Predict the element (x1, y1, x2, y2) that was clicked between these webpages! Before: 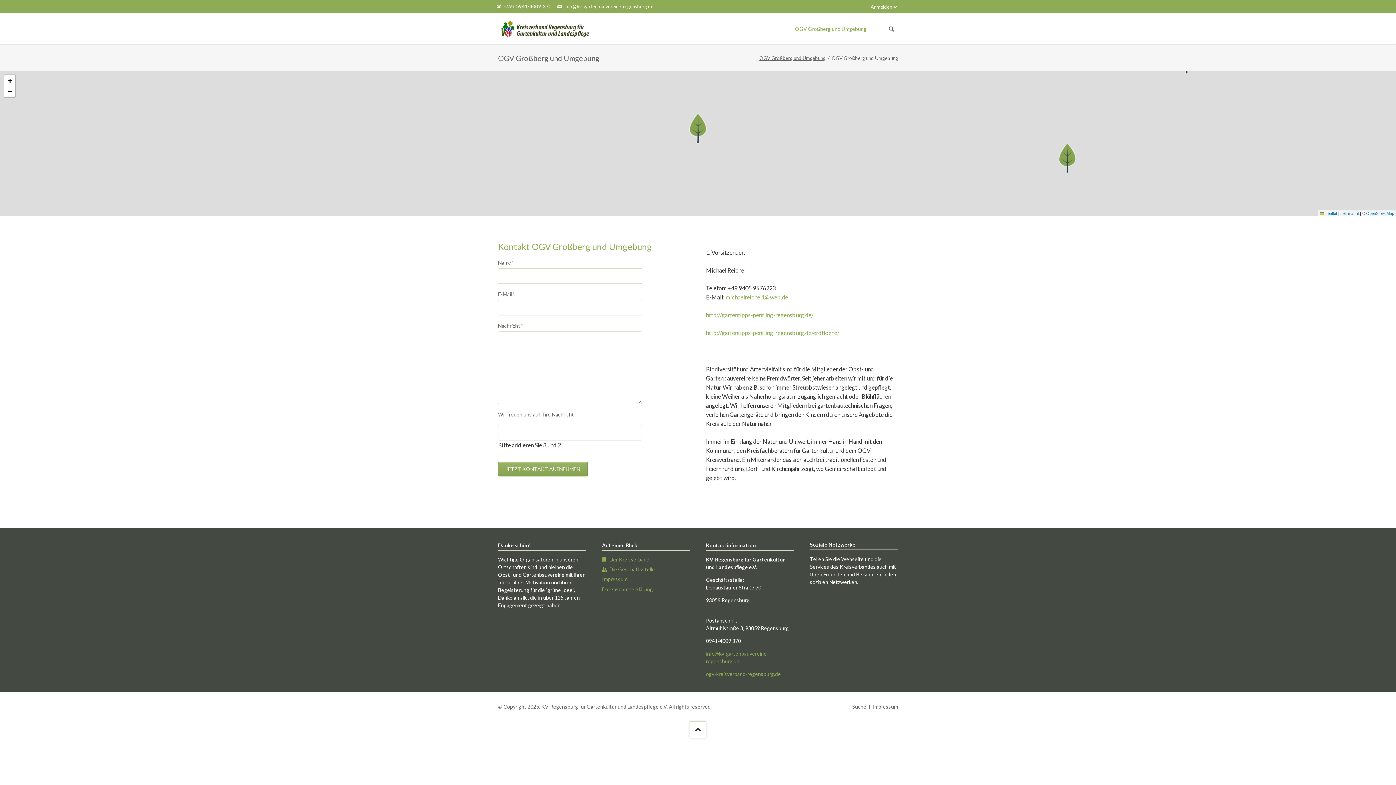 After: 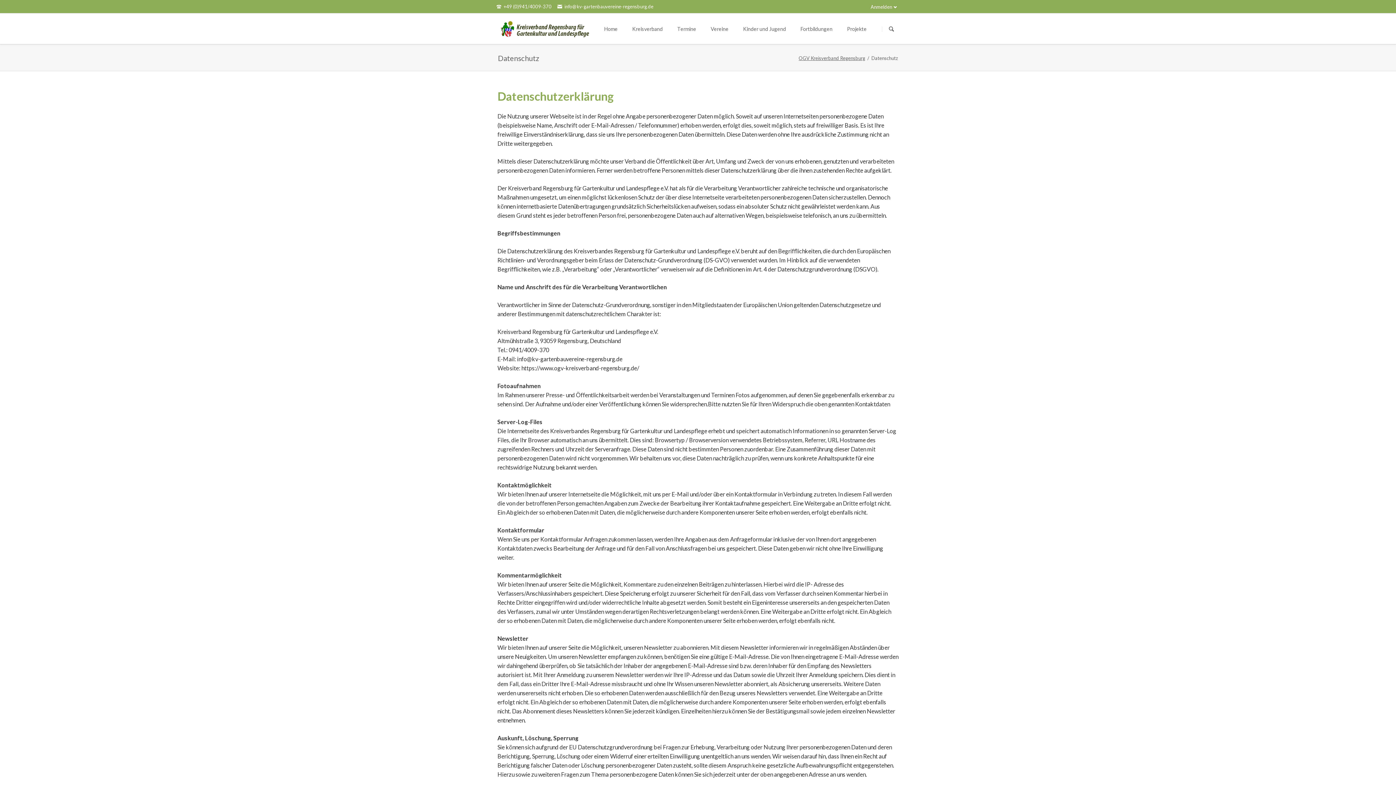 Action: bbox: (602, 586, 653, 592) label: Datenschutzerklärung